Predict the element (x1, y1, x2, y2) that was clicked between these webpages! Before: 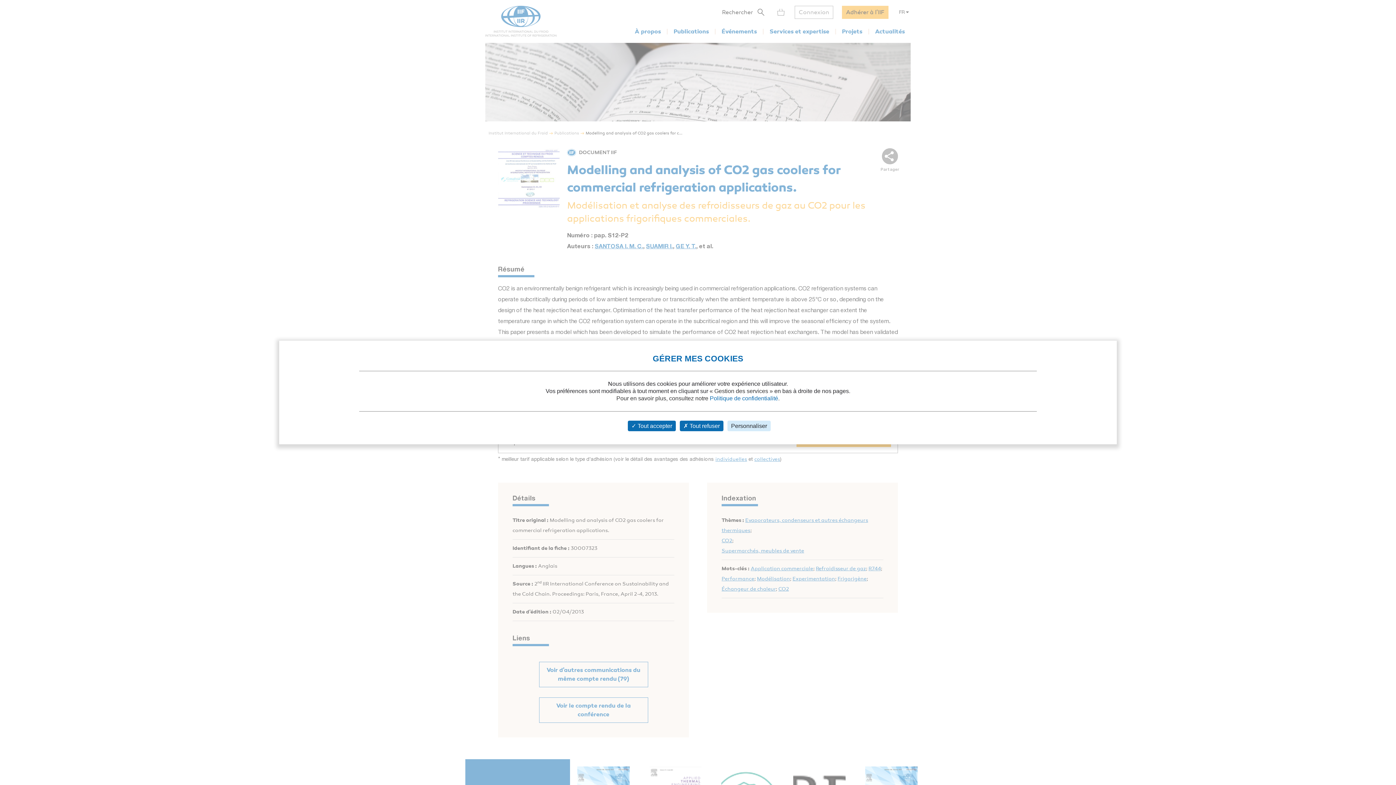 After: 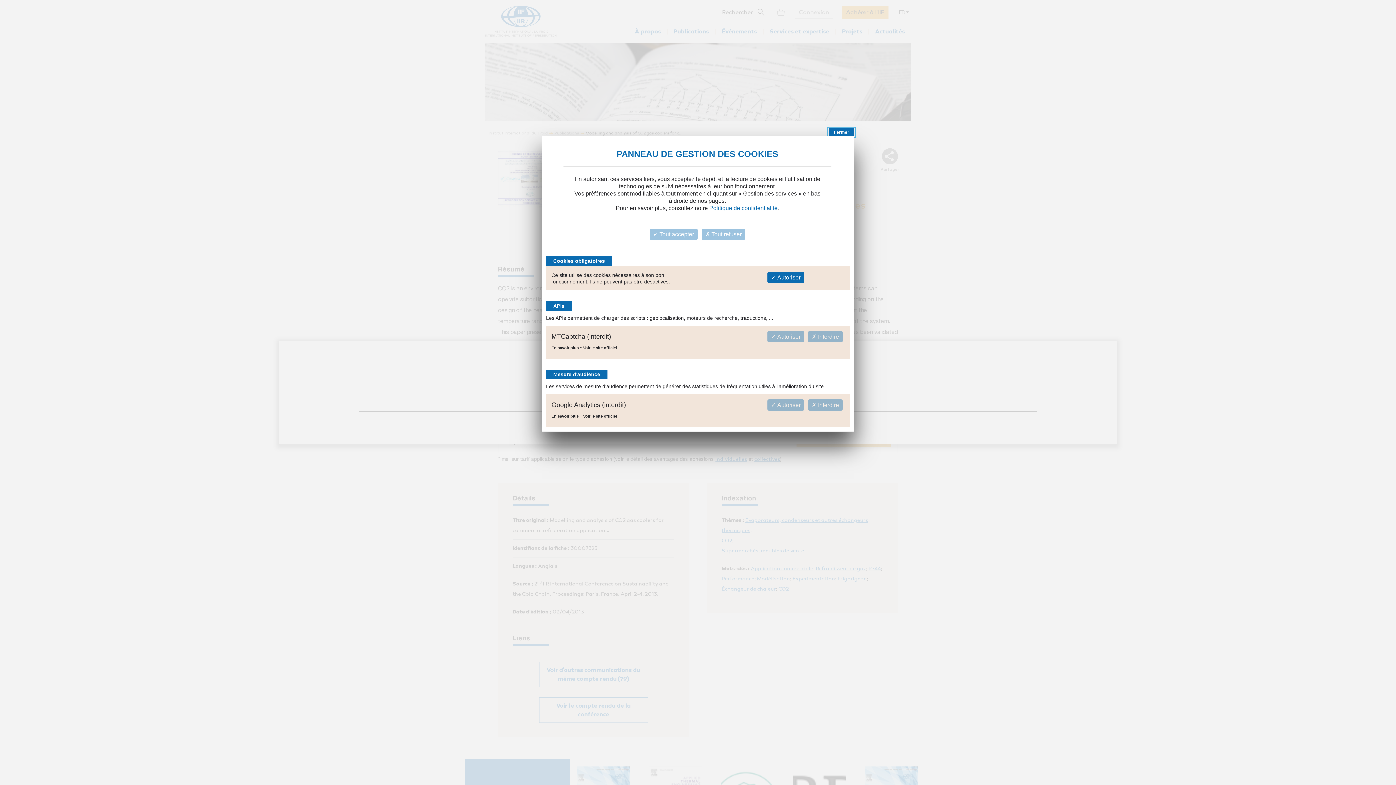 Action: label: Personnaliser bbox: (727, 420, 770, 431)